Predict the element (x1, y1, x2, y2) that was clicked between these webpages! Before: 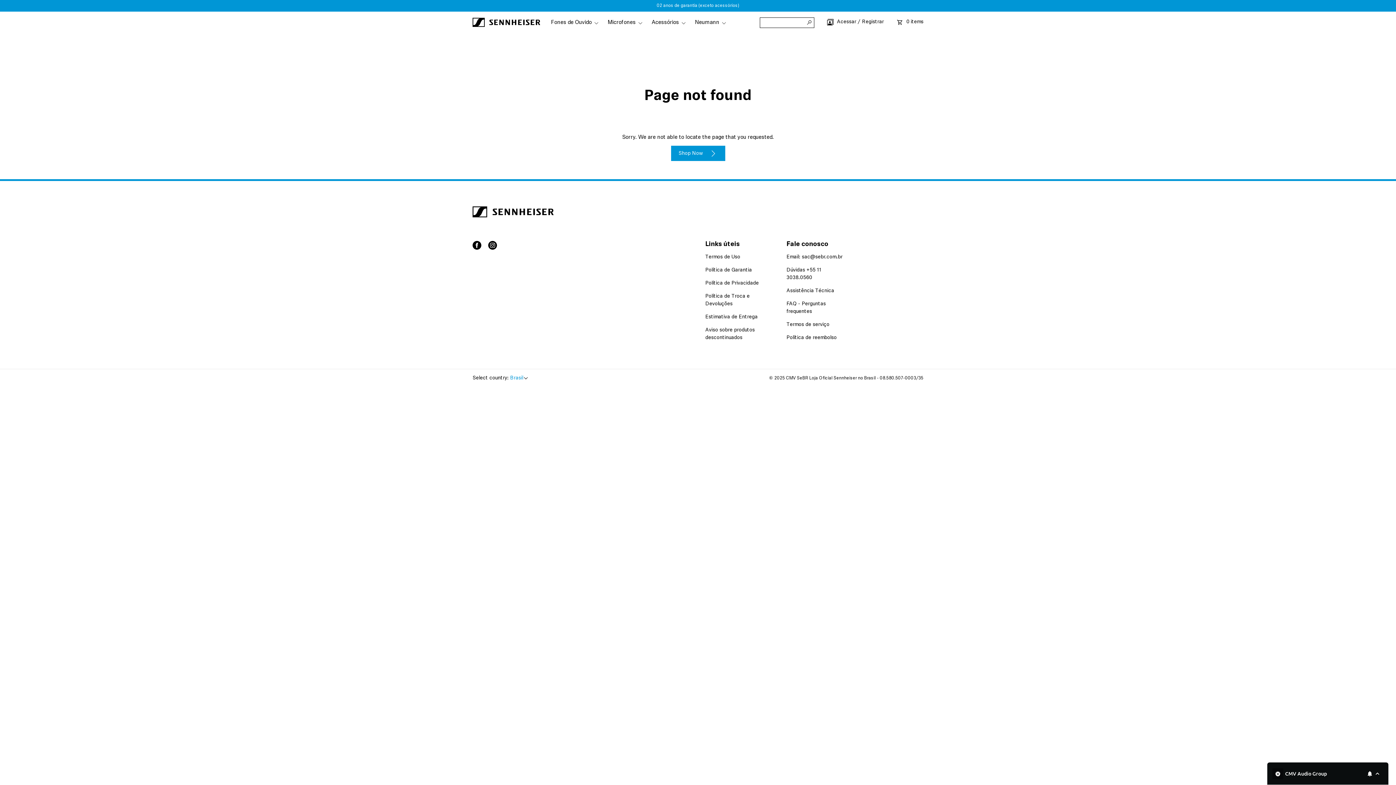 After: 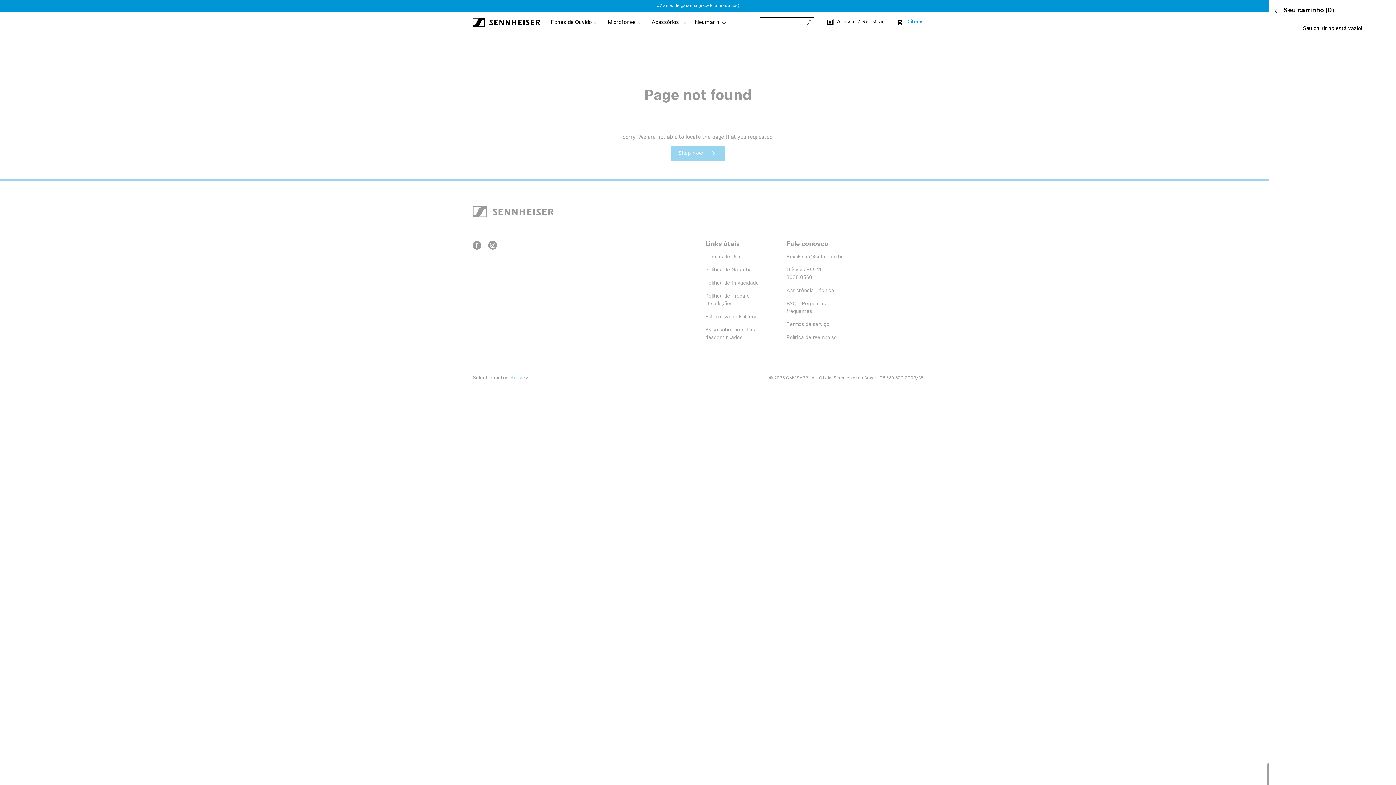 Action: label: 0
 items bbox: (896, 18, 923, 25)